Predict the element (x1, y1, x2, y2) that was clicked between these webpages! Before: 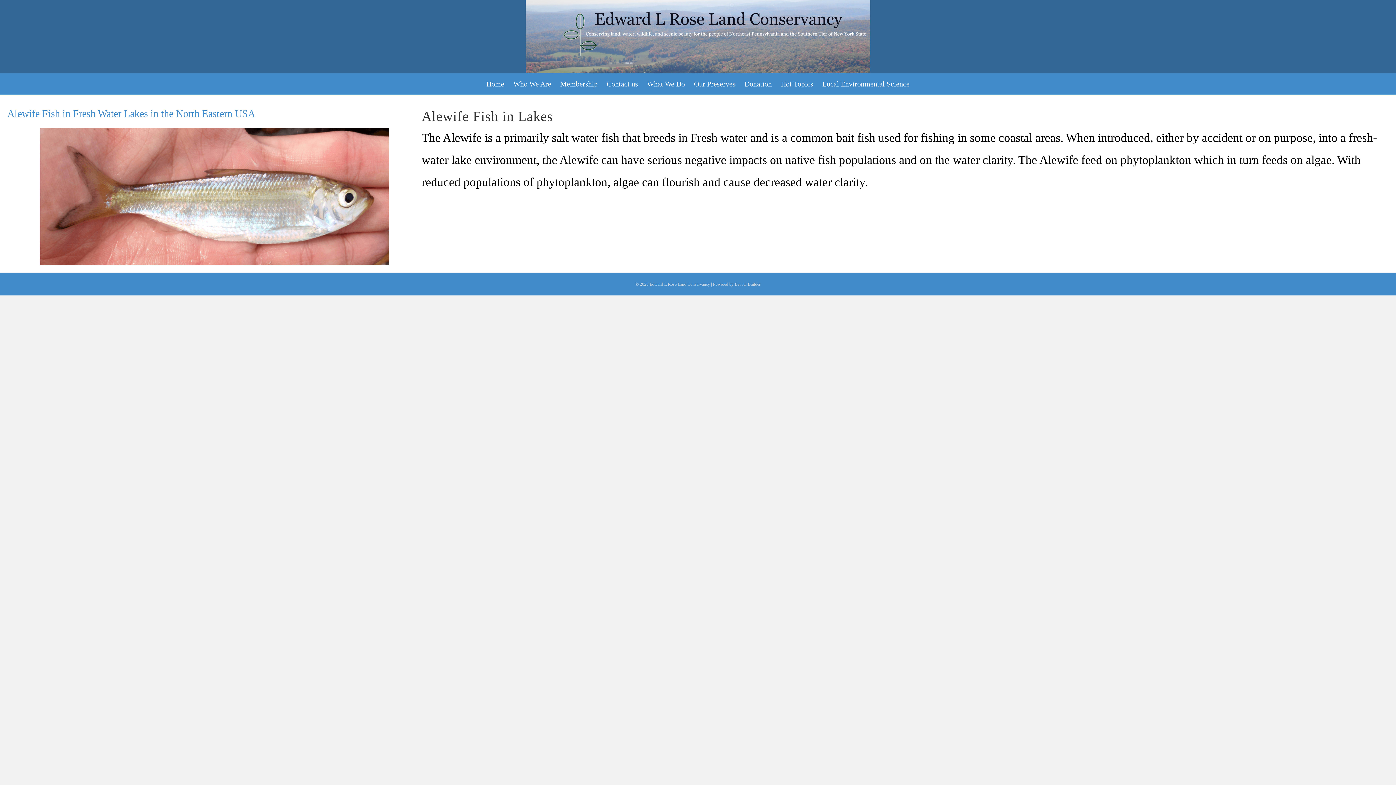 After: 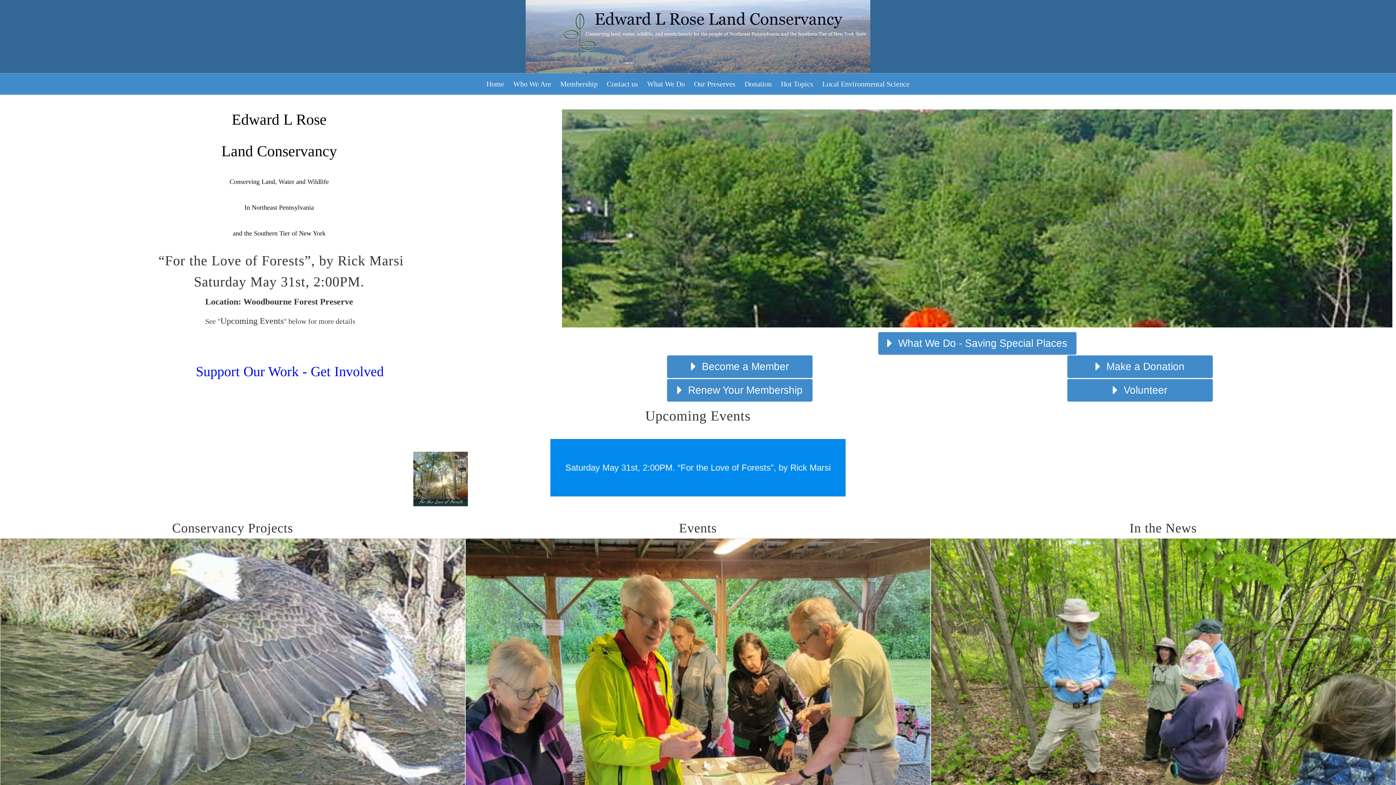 Action: bbox: (482, 73, 508, 94) label: Home